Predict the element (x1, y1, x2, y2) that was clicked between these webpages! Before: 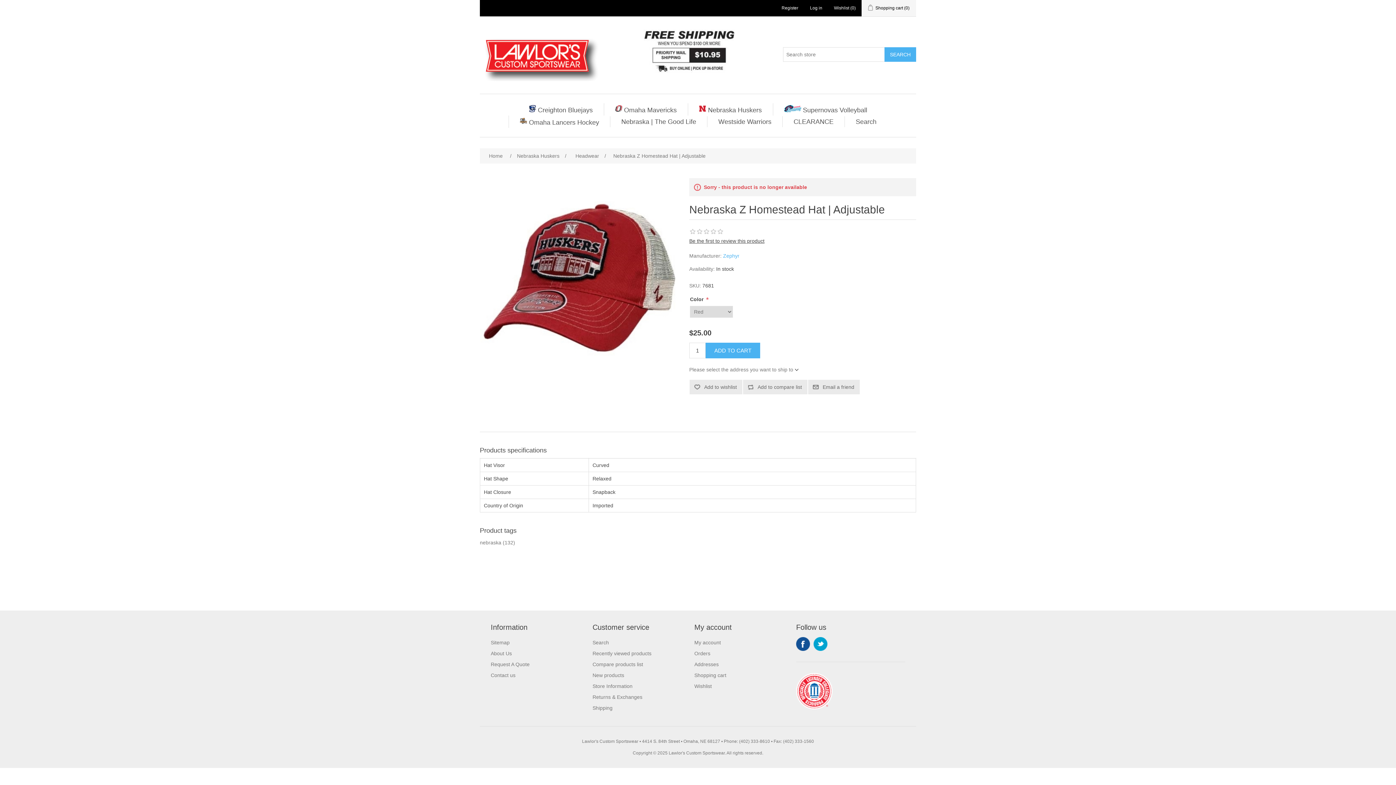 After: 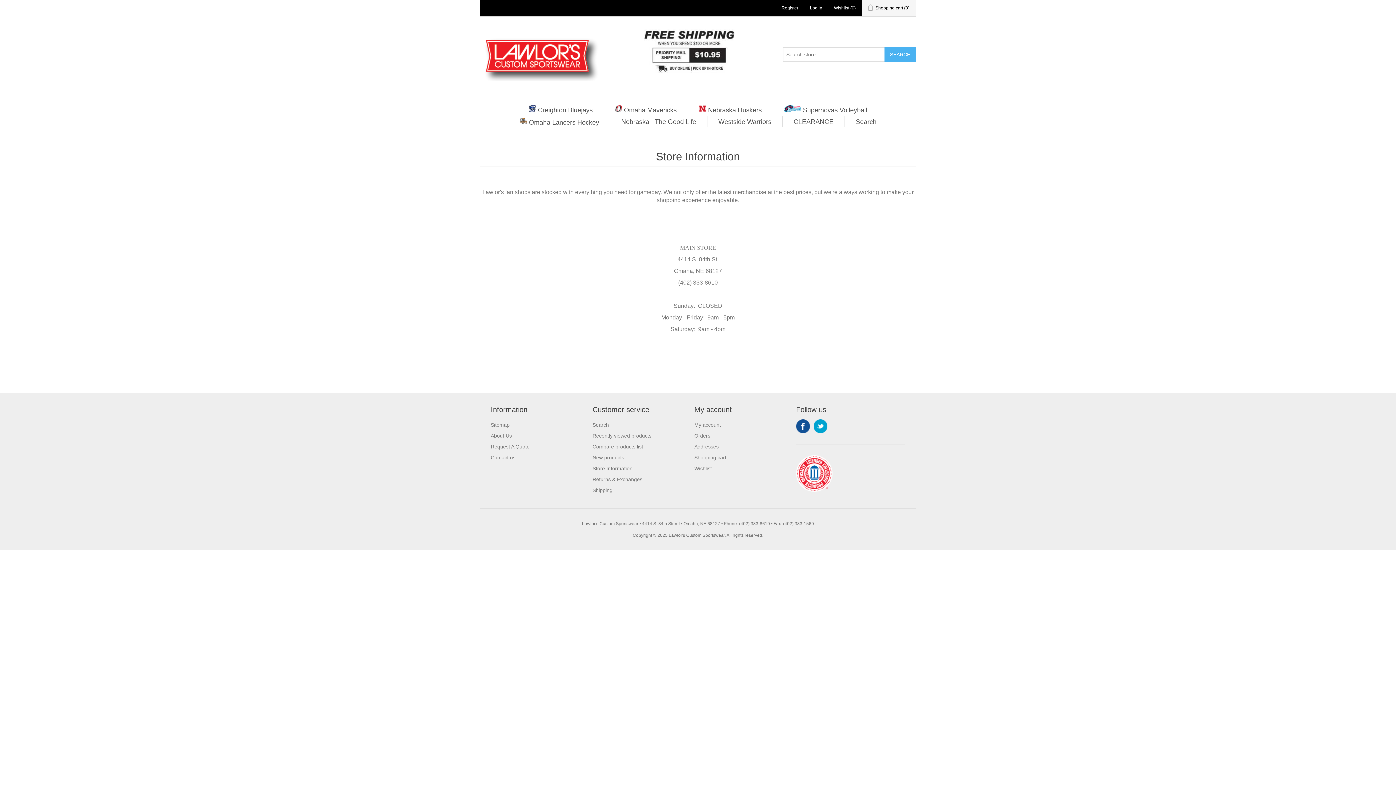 Action: label: Store Information bbox: (592, 683, 632, 689)